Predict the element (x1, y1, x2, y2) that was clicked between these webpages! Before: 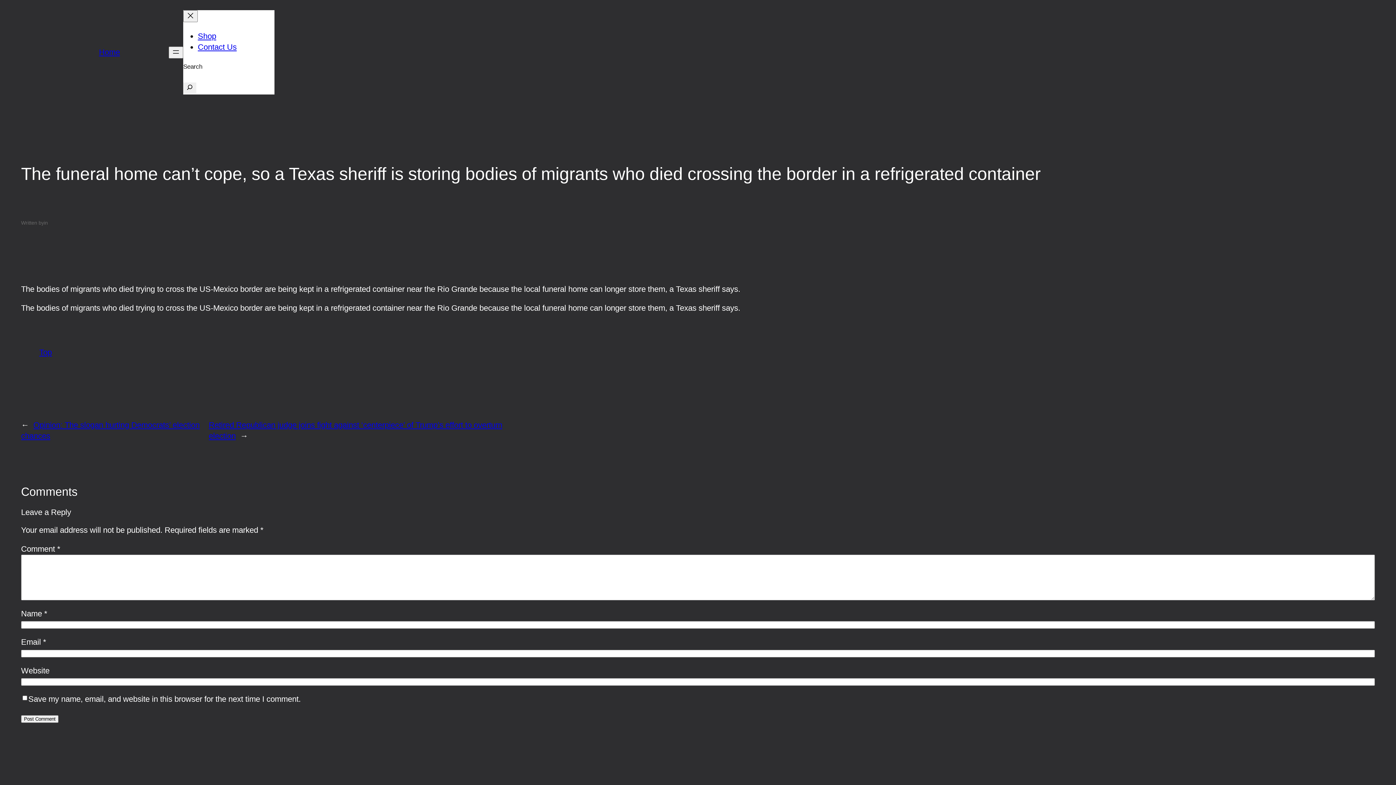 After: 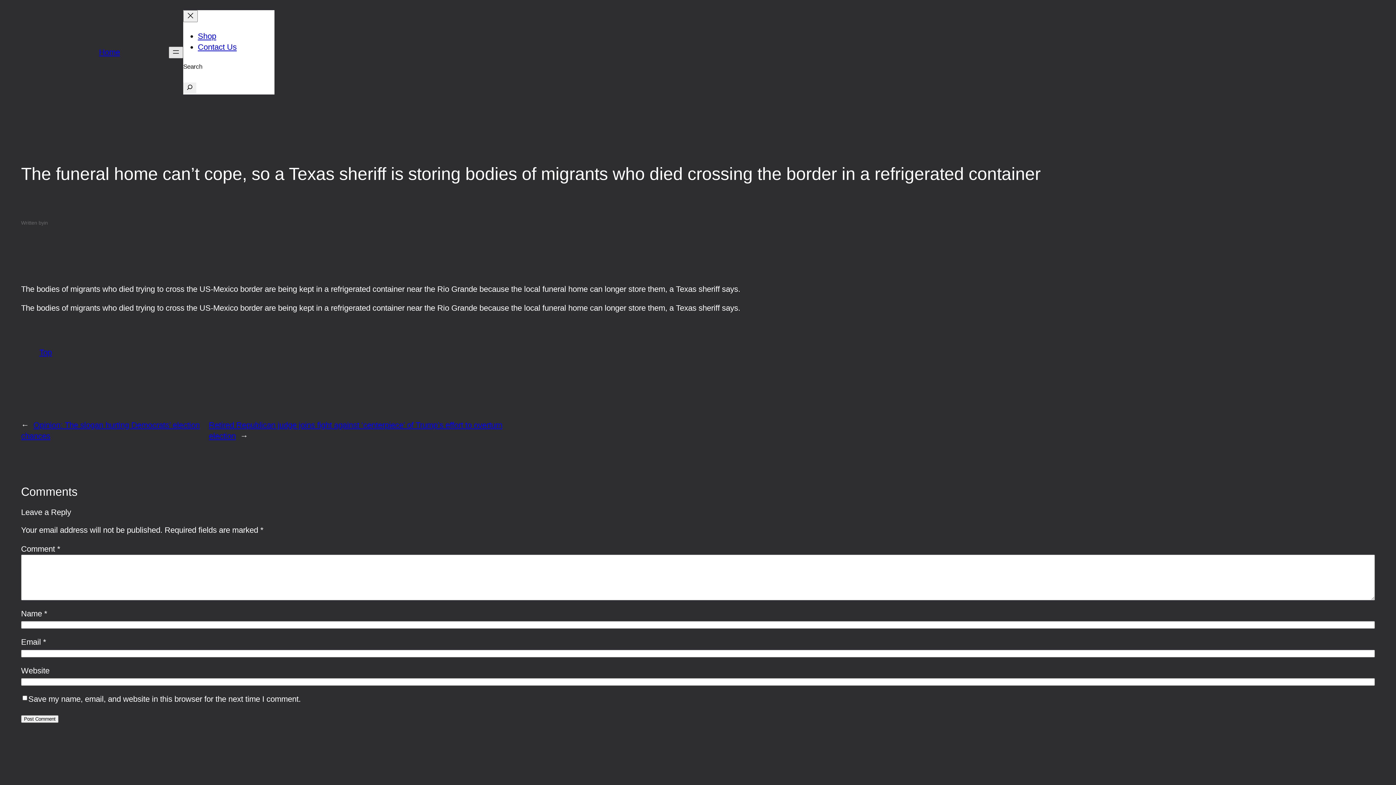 Action: bbox: (168, 46, 183, 58) label: Open menu